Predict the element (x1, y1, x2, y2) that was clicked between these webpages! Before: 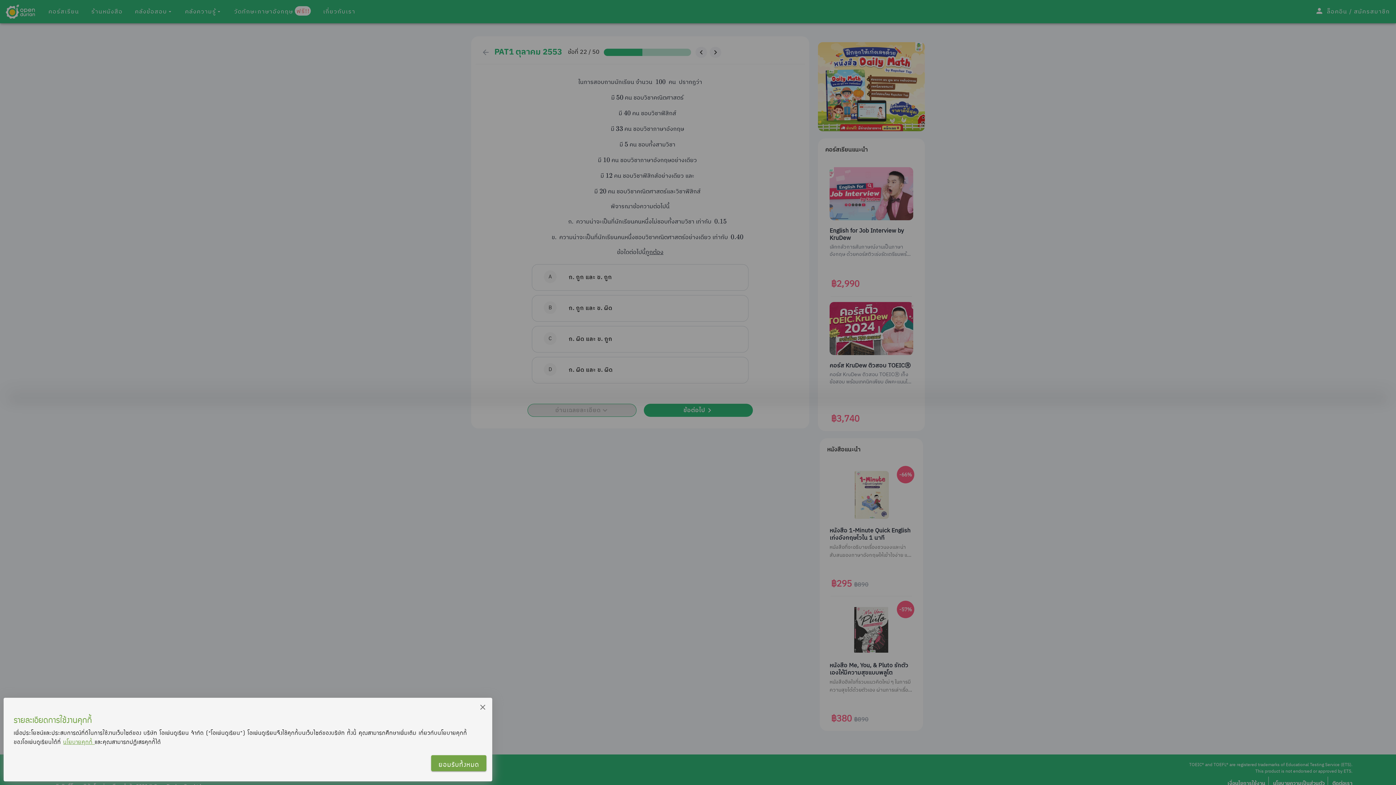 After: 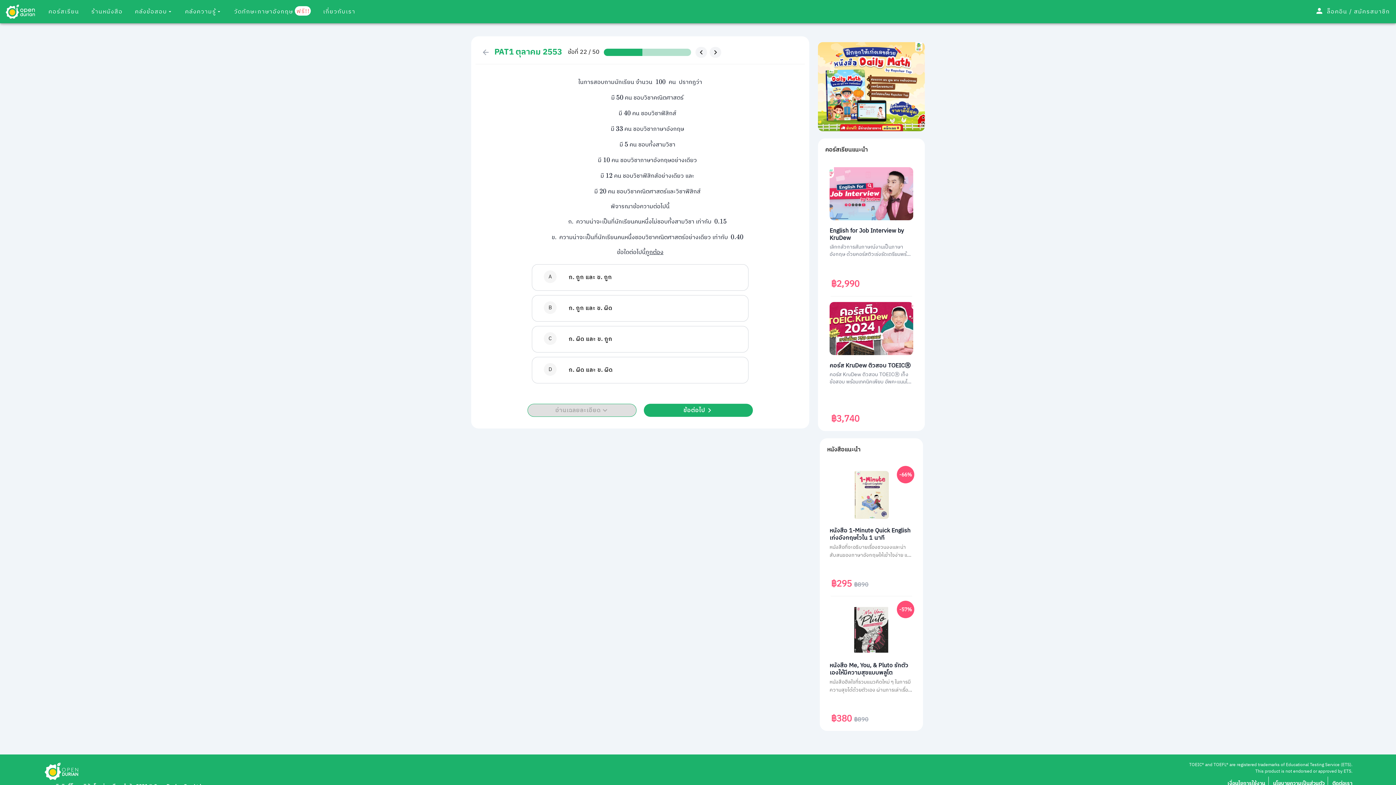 Action: bbox: (431, 755, 486, 771) label: ยอมรับทั้งหมด